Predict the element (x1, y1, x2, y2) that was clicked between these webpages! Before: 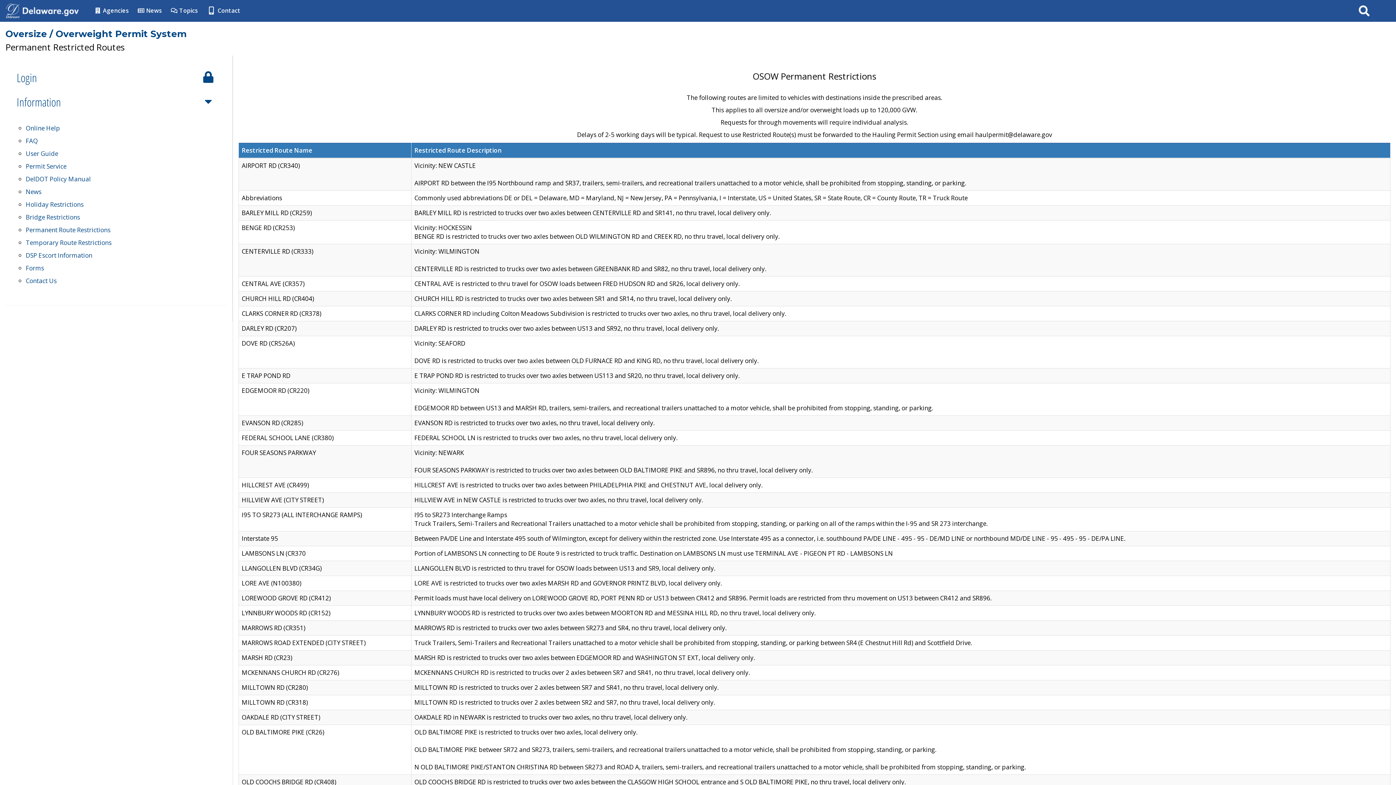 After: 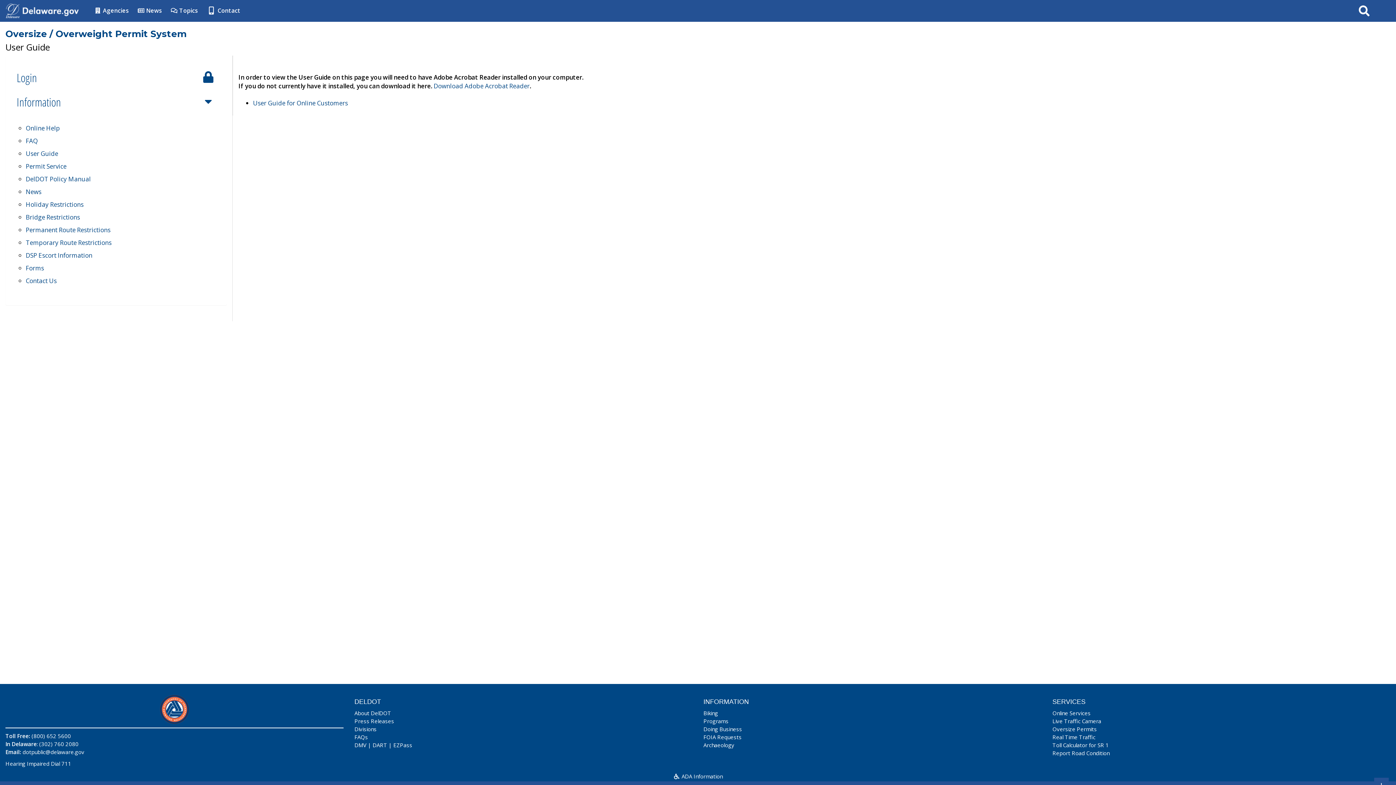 Action: label: User Guide bbox: (25, 149, 58, 157)